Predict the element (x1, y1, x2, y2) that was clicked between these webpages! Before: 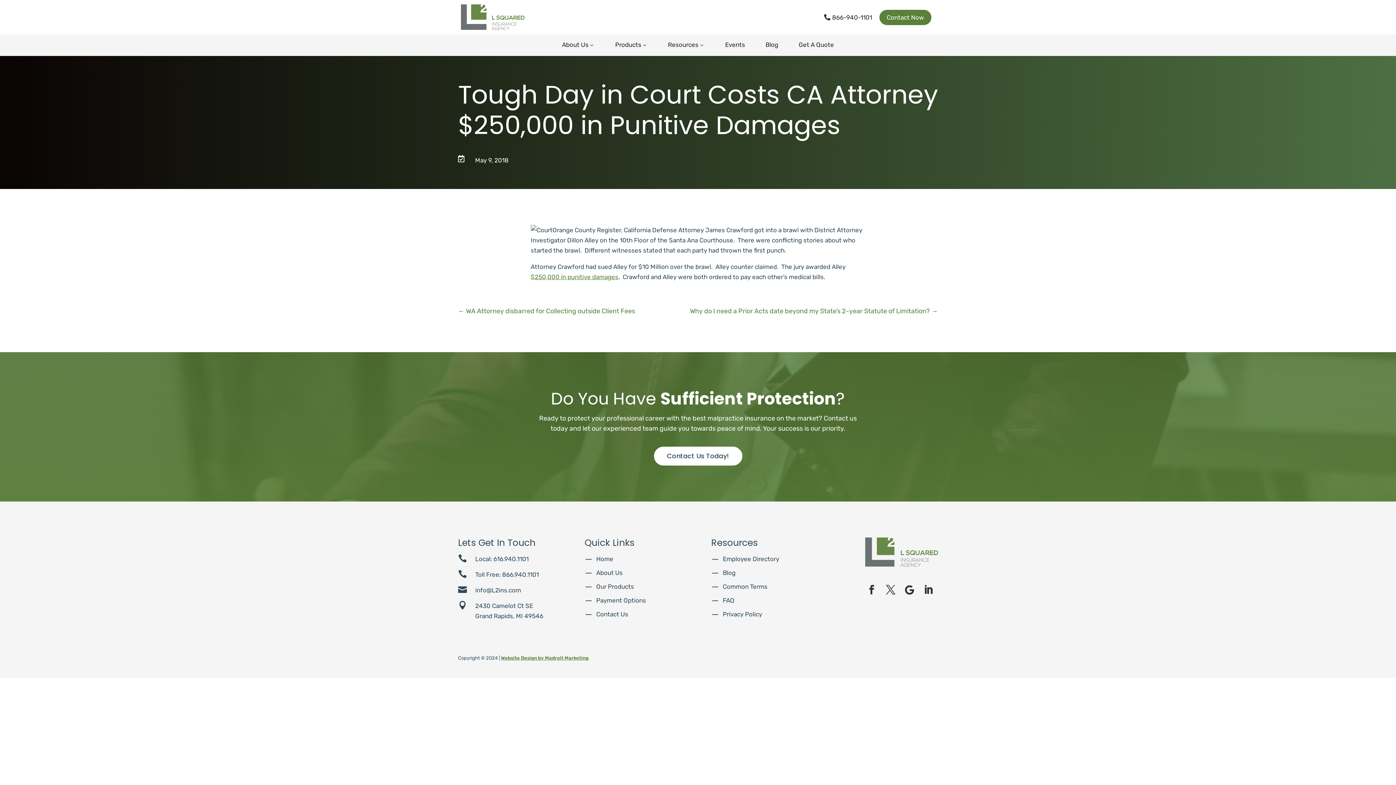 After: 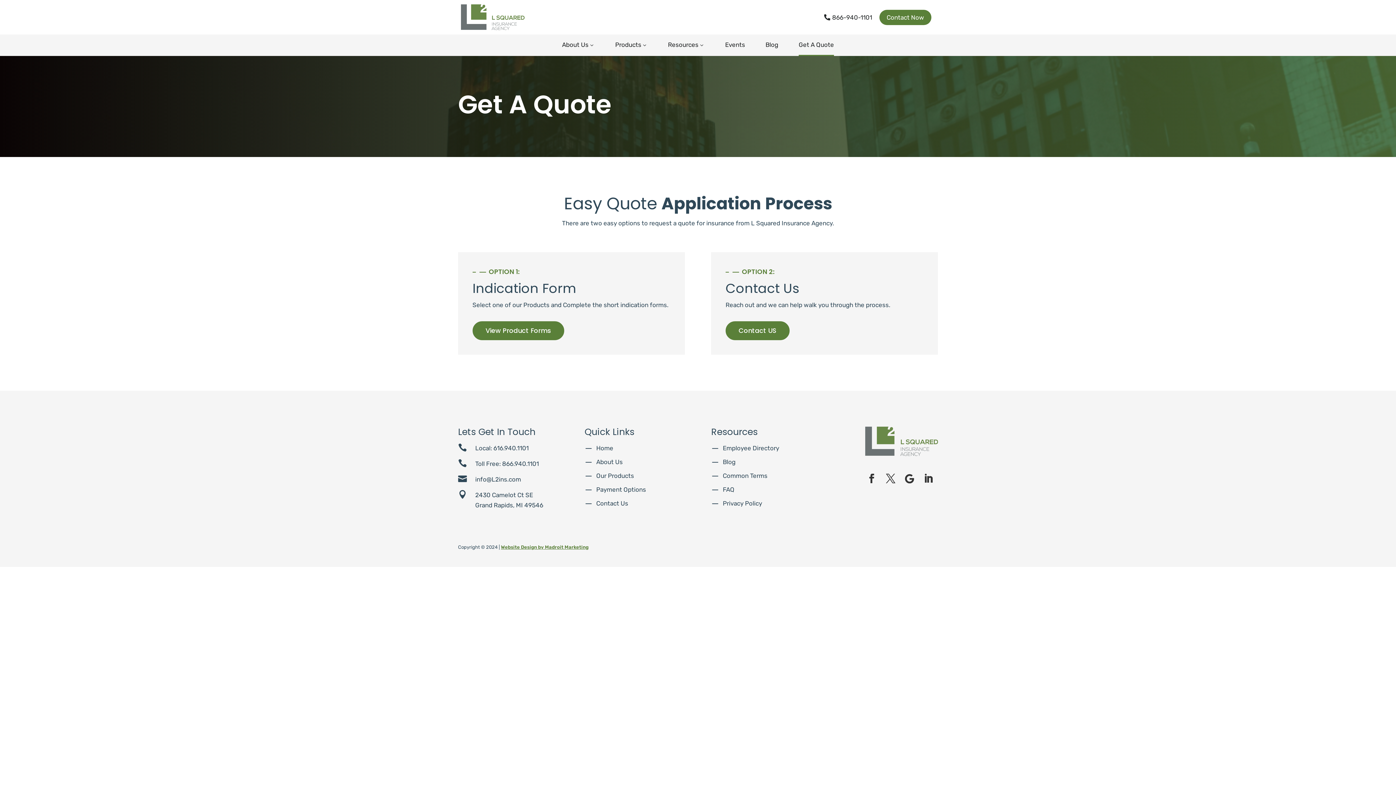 Action: bbox: (798, 34, 834, 56) label: Get A Quote